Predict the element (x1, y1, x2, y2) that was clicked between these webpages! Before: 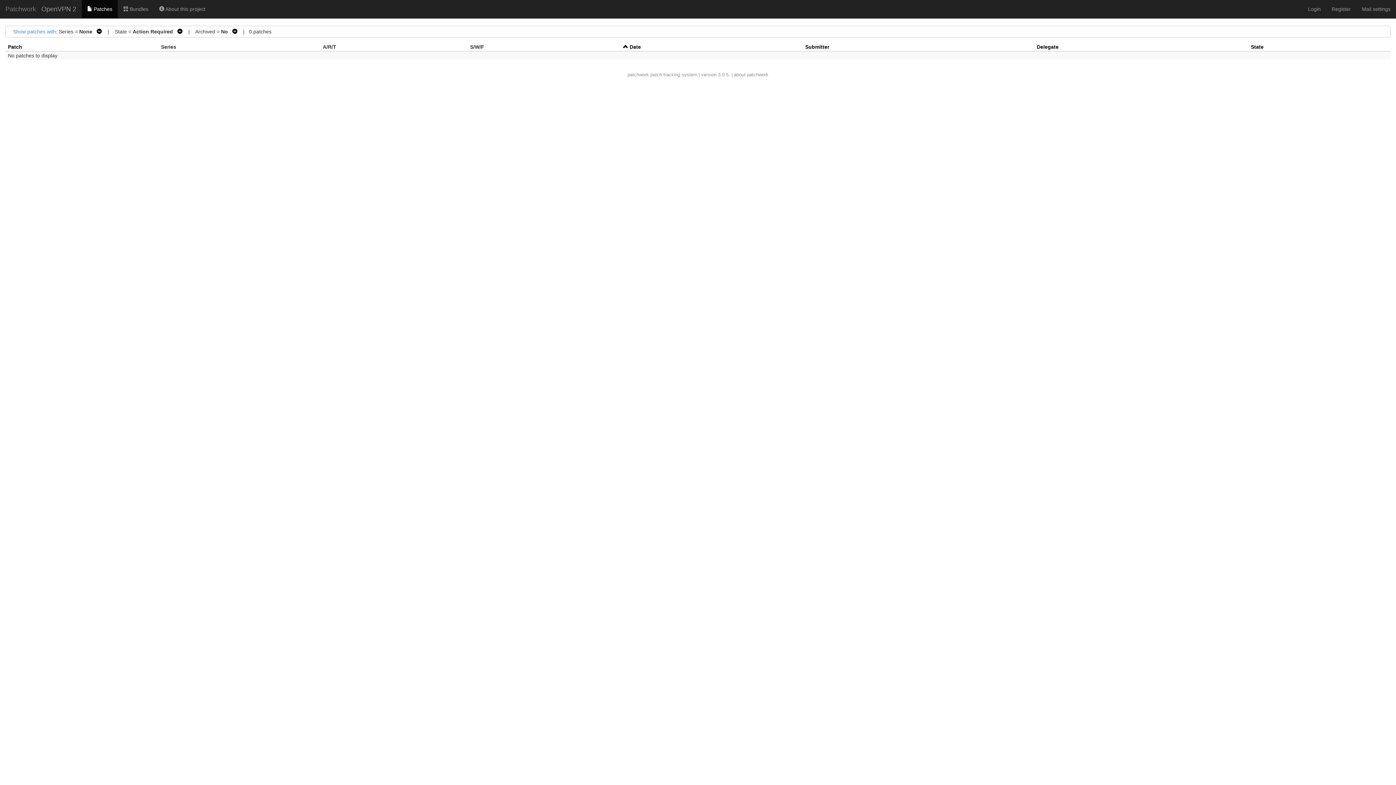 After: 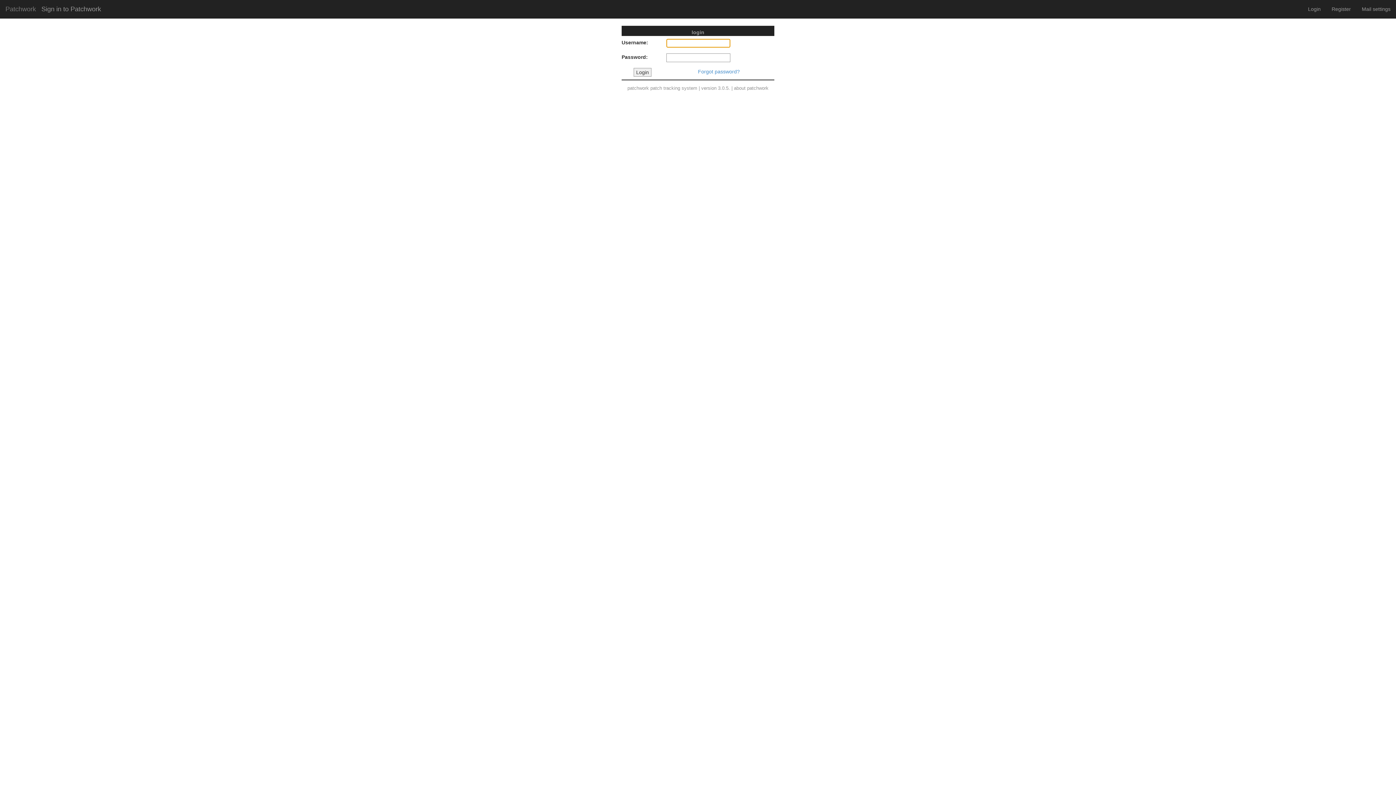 Action: bbox: (1302, 0, 1326, 18) label: Login